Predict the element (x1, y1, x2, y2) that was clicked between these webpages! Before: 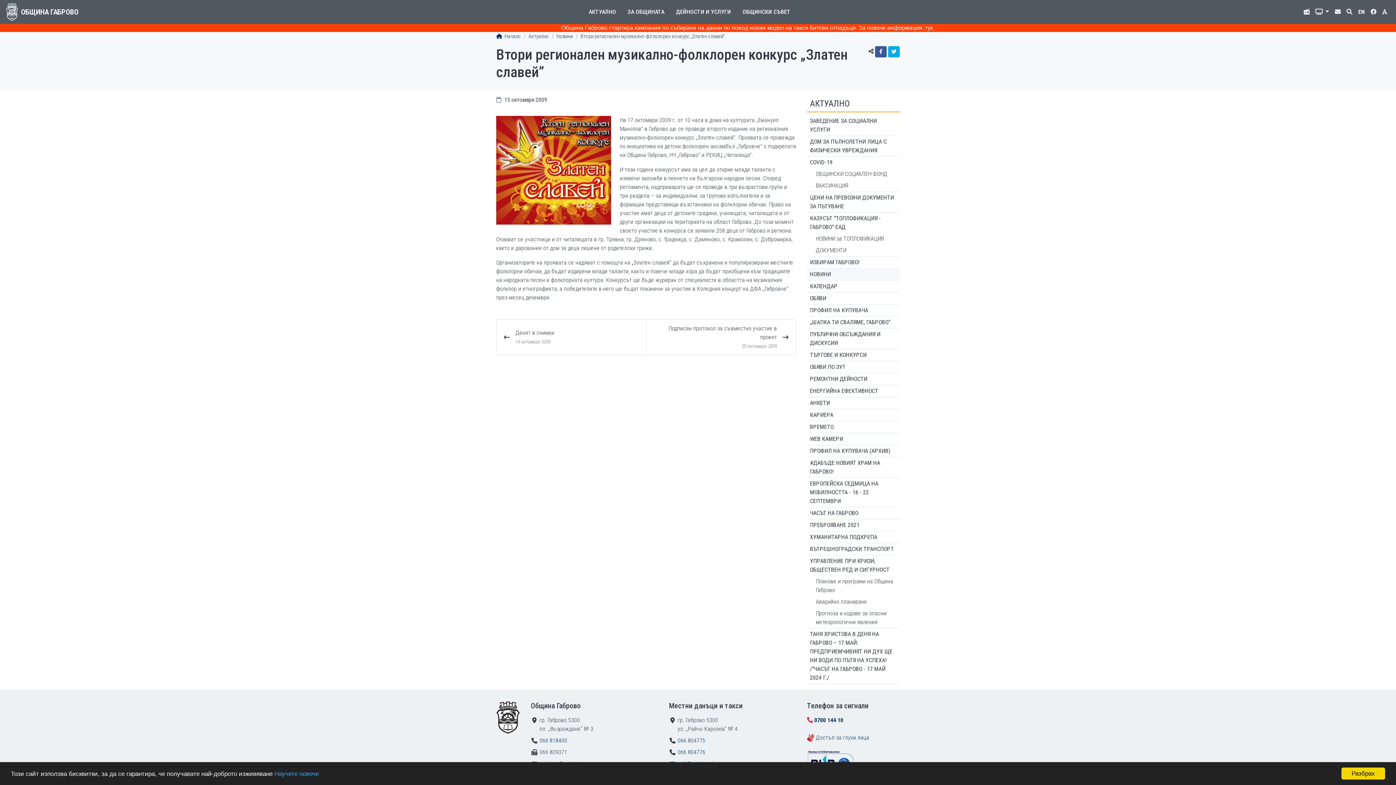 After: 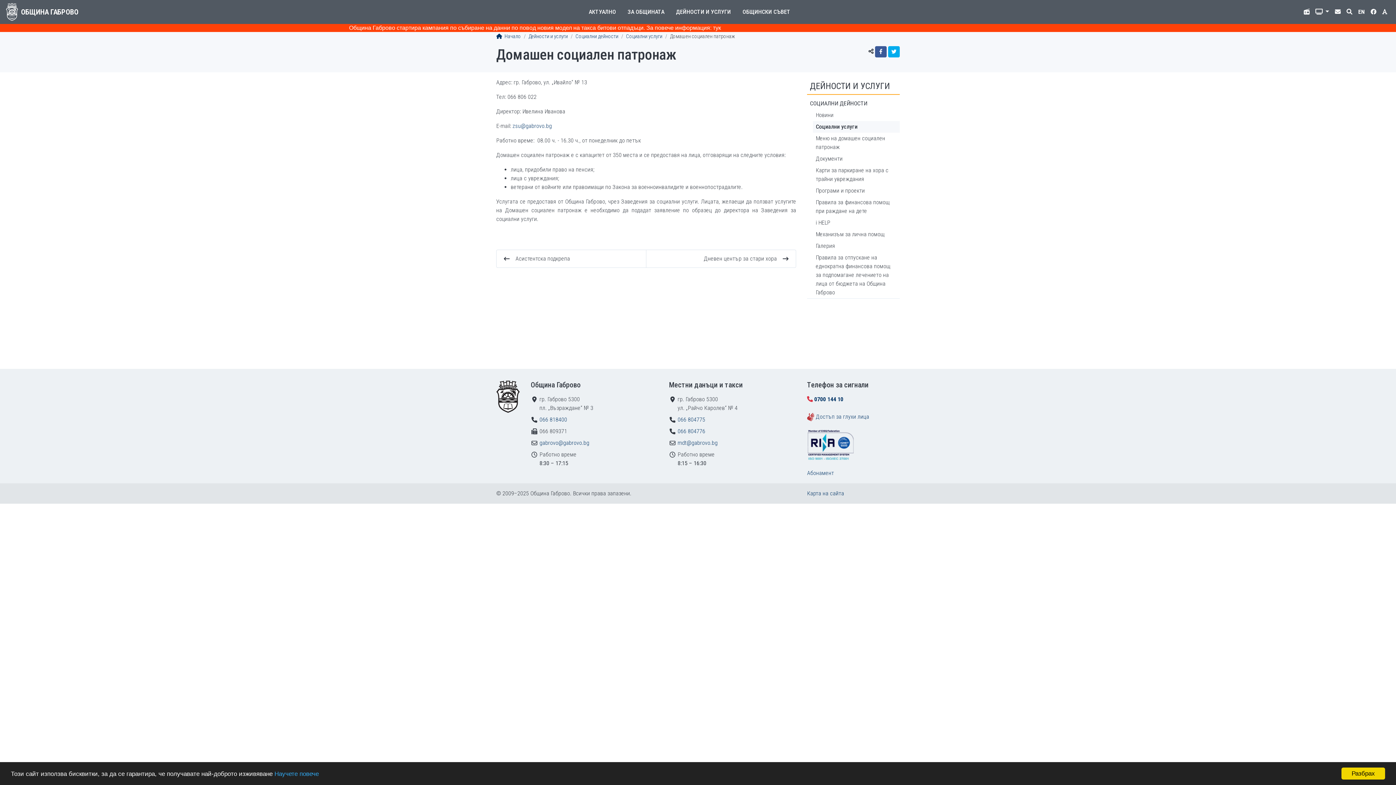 Action: label: ЗАВЕДЕНИЕ ЗА СОЦИАЛНИ УСЛУГИ bbox: (807, 115, 900, 135)